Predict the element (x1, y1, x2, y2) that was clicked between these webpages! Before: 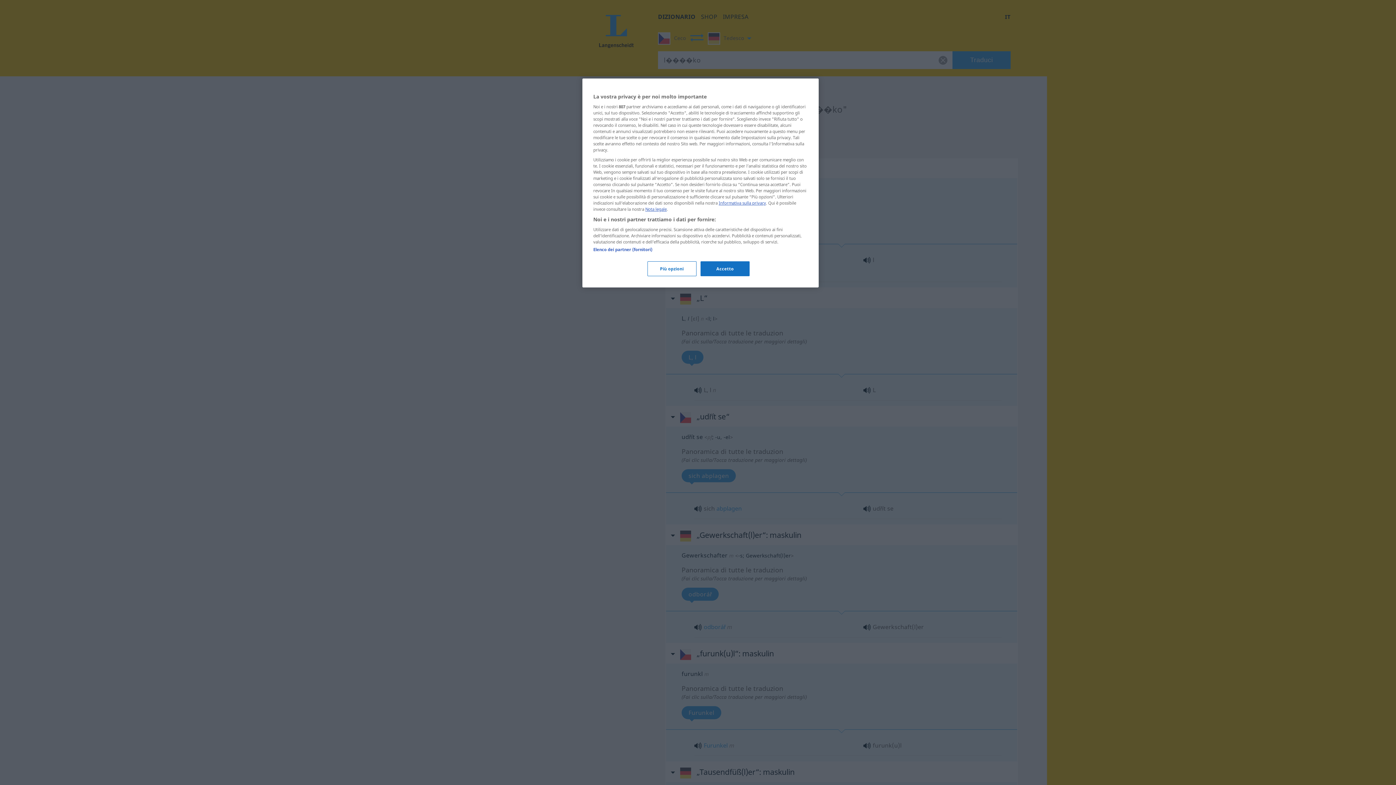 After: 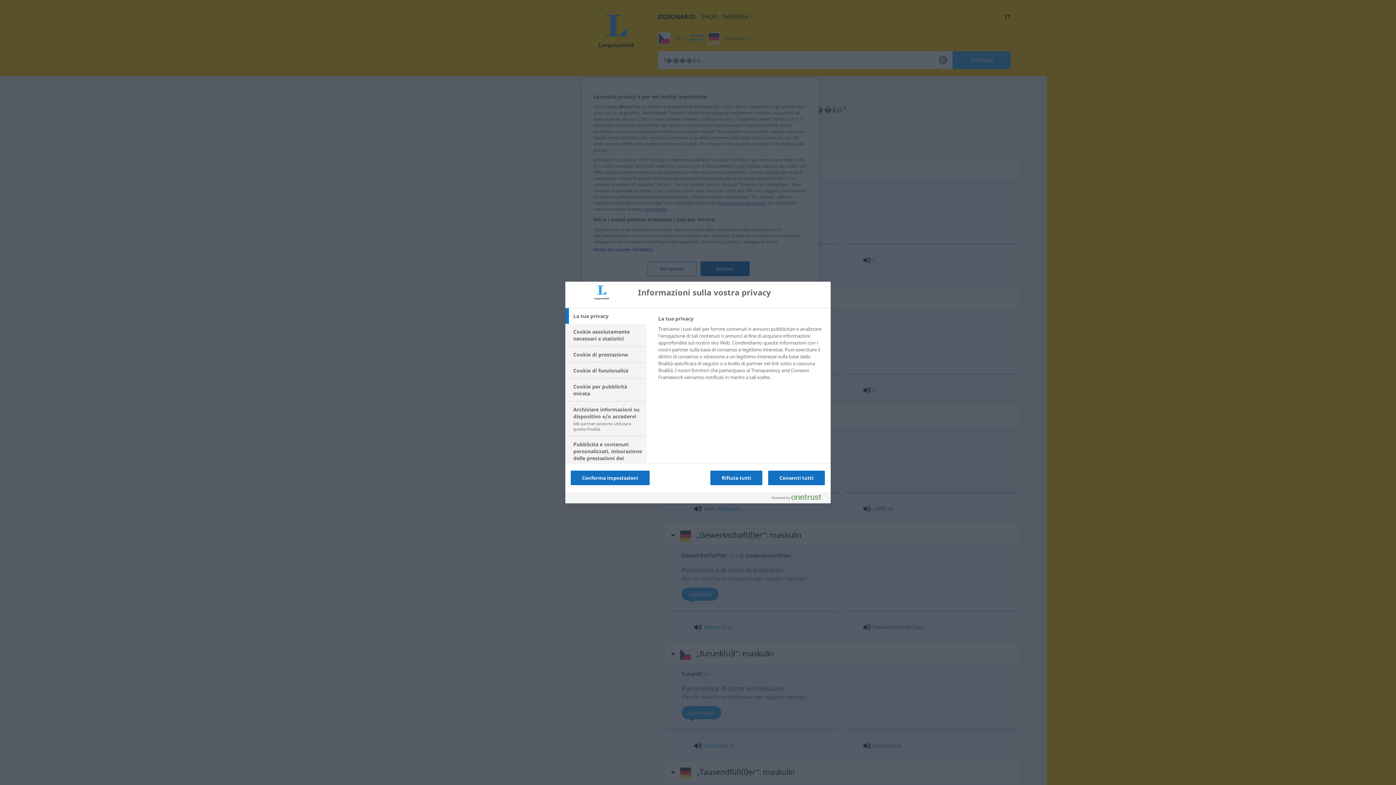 Action: bbox: (647, 261, 696, 276) label: Più opzioni